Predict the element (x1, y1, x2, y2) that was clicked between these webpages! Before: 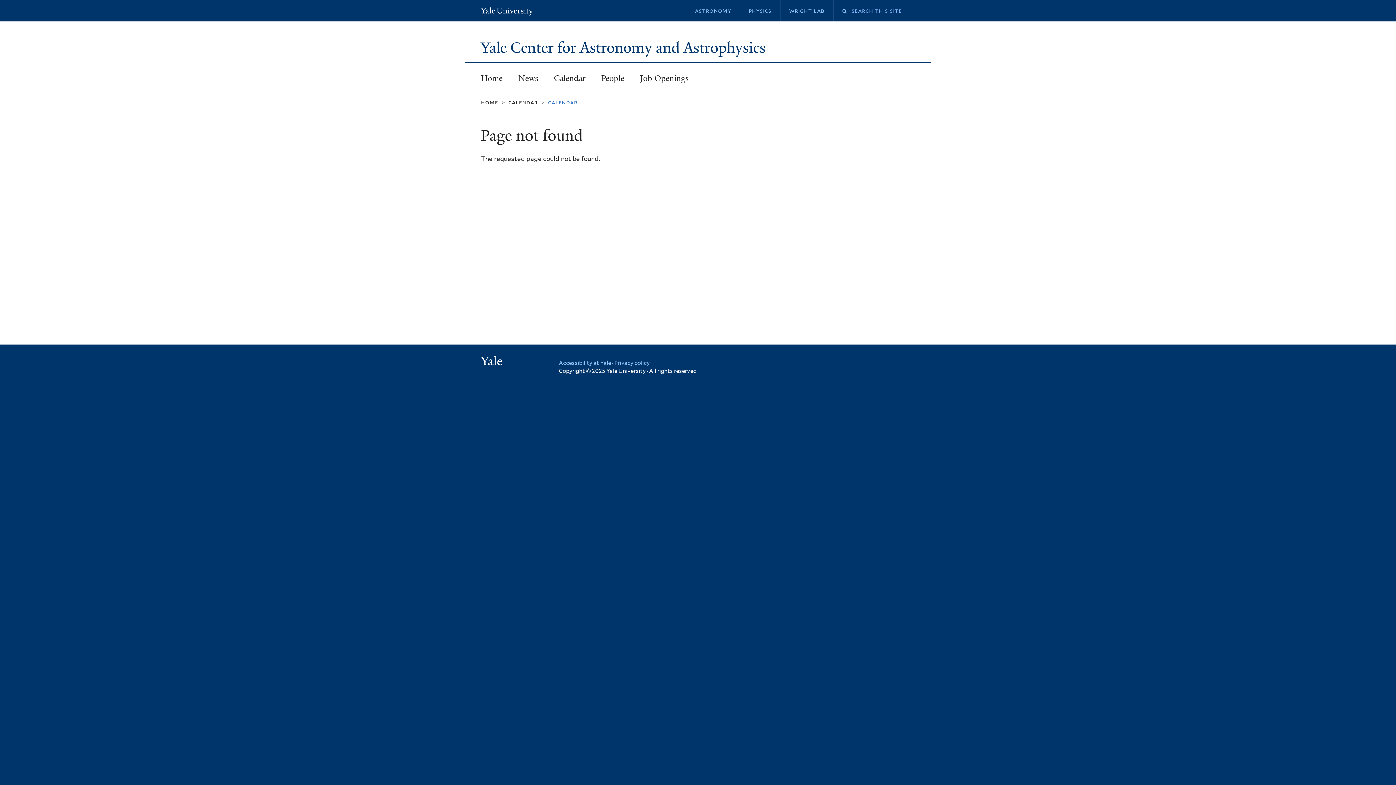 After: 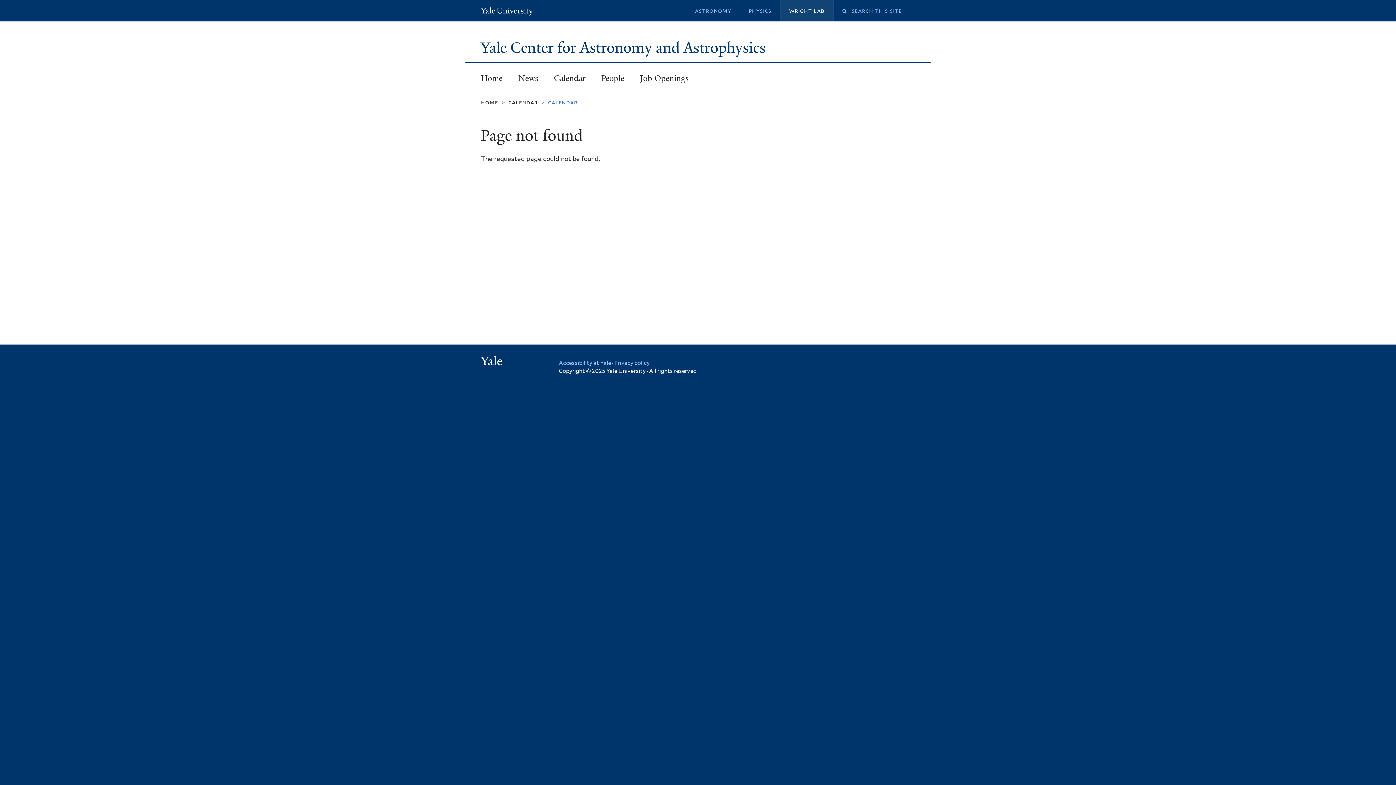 Action: label: wright lab bbox: (780, 0, 833, 21)